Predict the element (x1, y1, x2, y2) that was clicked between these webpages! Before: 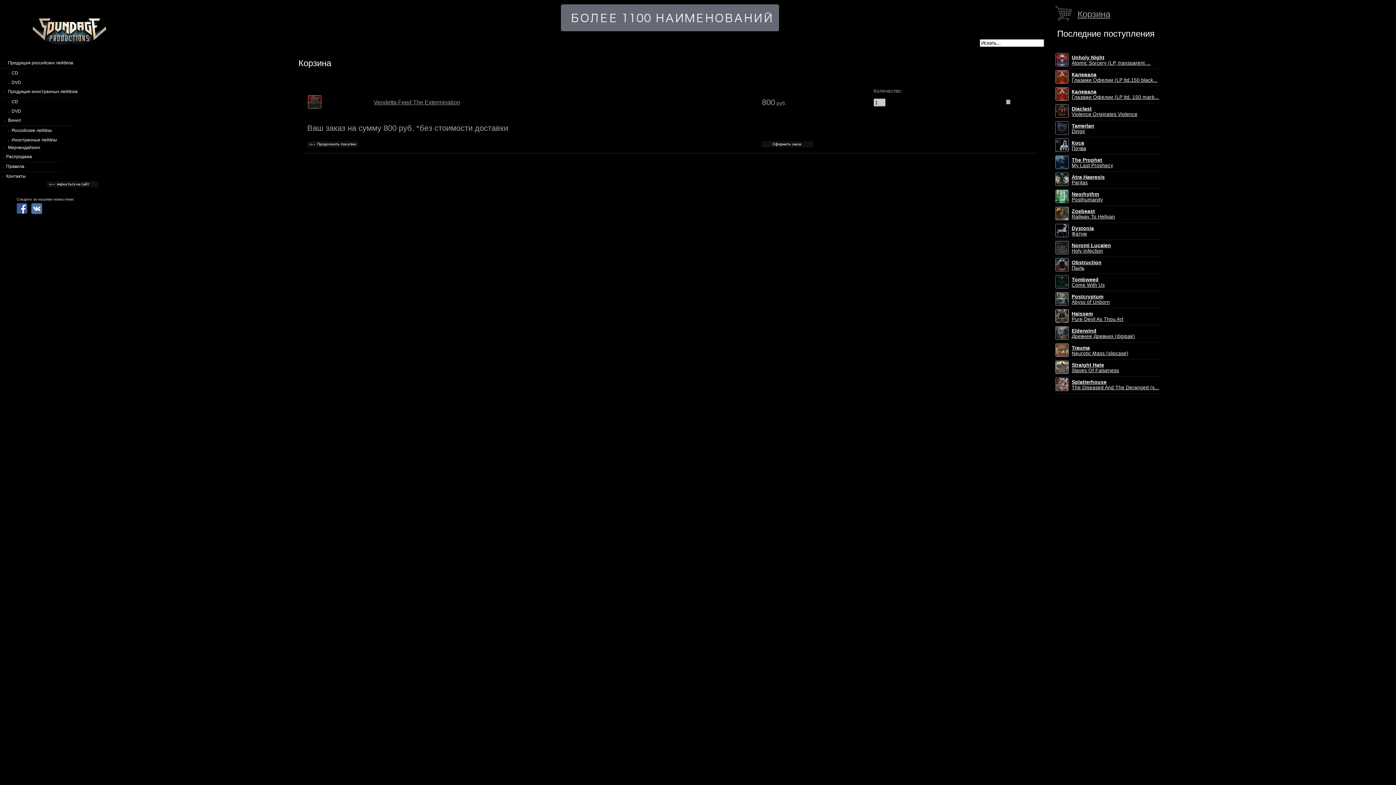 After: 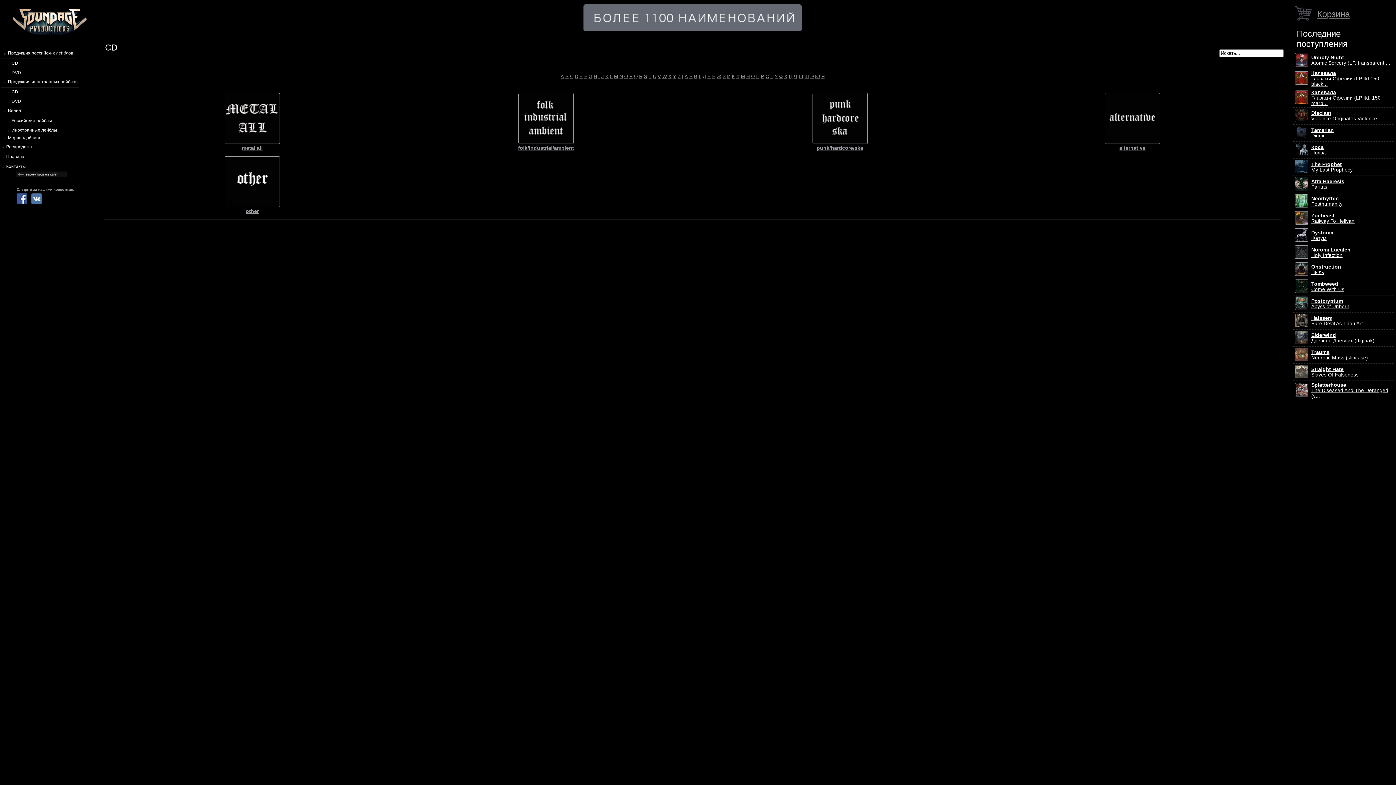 Action: label: CD bbox: (11, 70, 18, 75)